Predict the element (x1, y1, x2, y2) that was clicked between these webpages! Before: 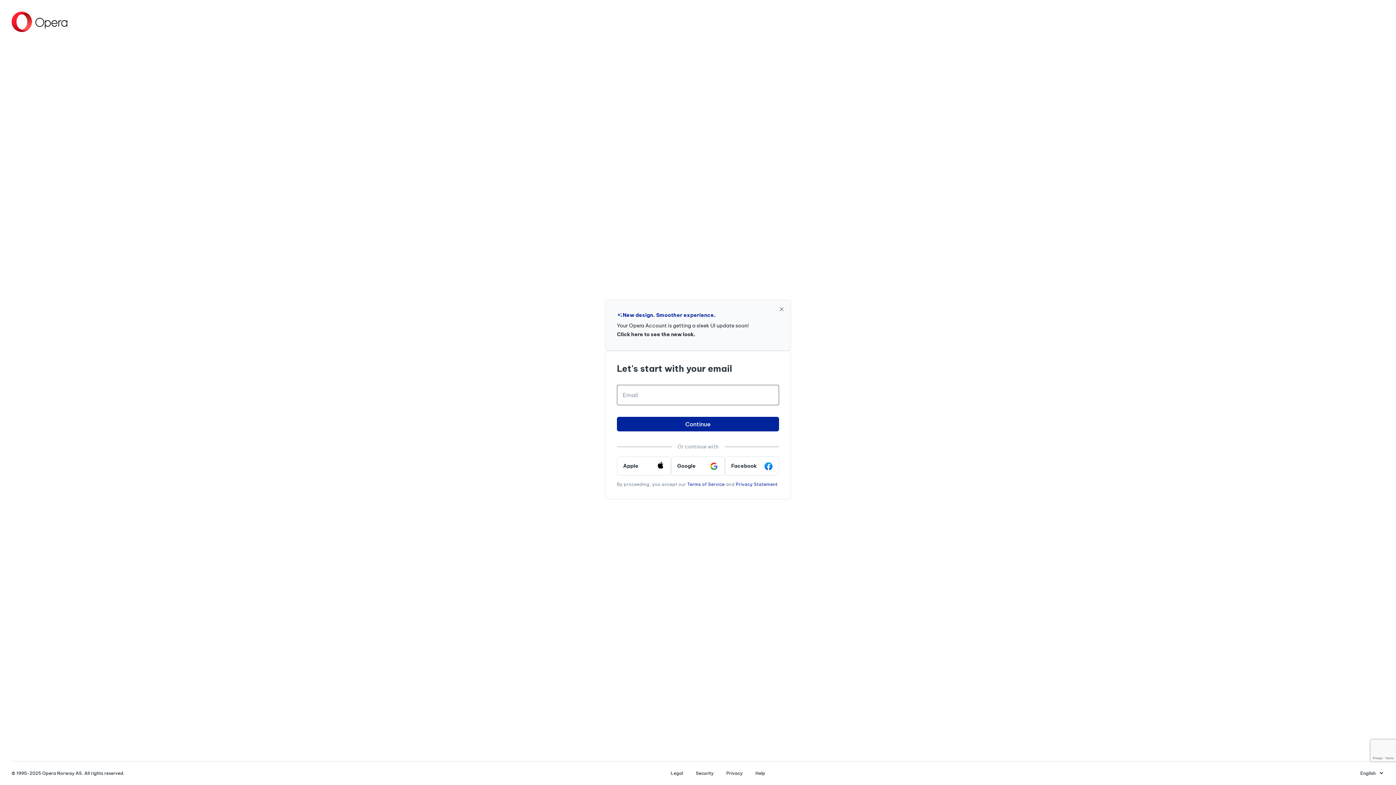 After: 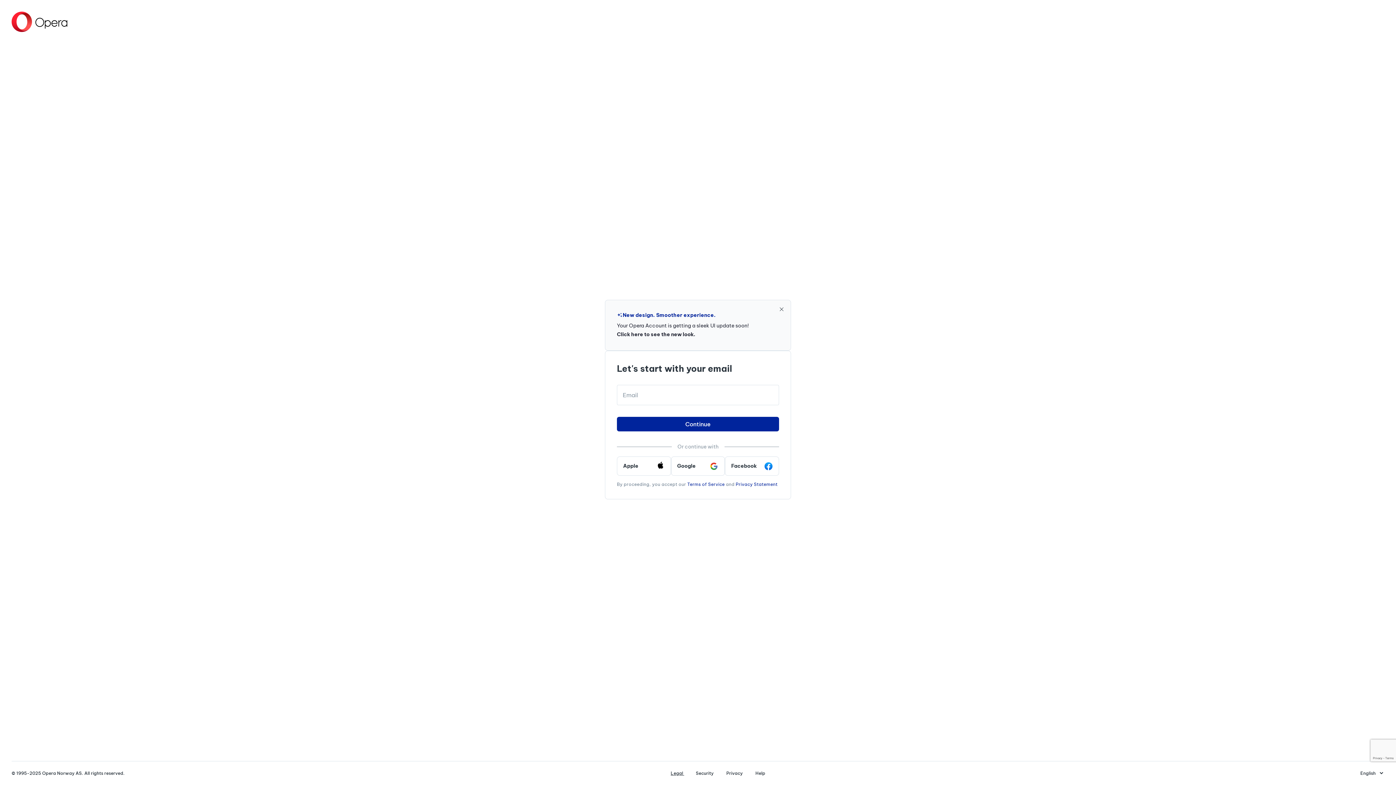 Action: bbox: (670, 770, 690, 776) label: Legal 